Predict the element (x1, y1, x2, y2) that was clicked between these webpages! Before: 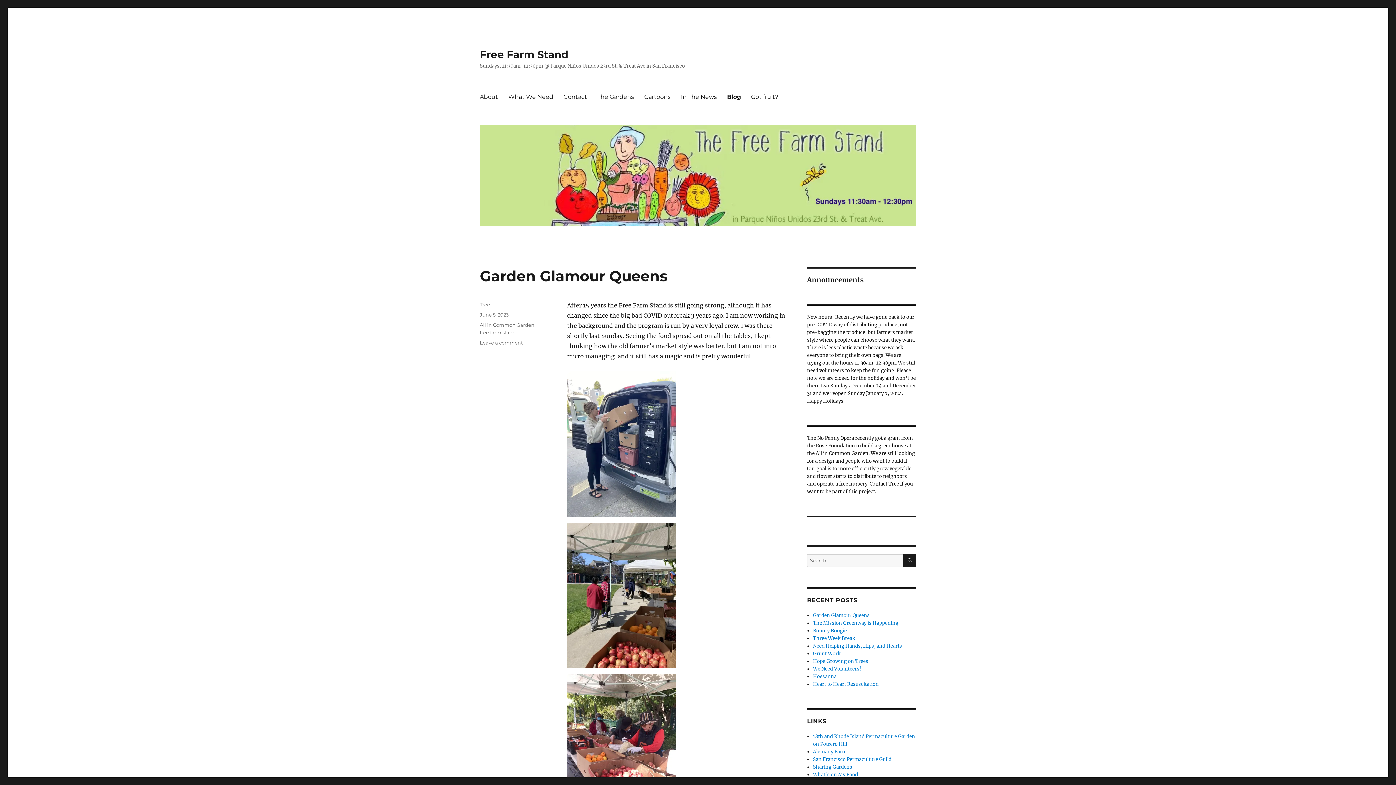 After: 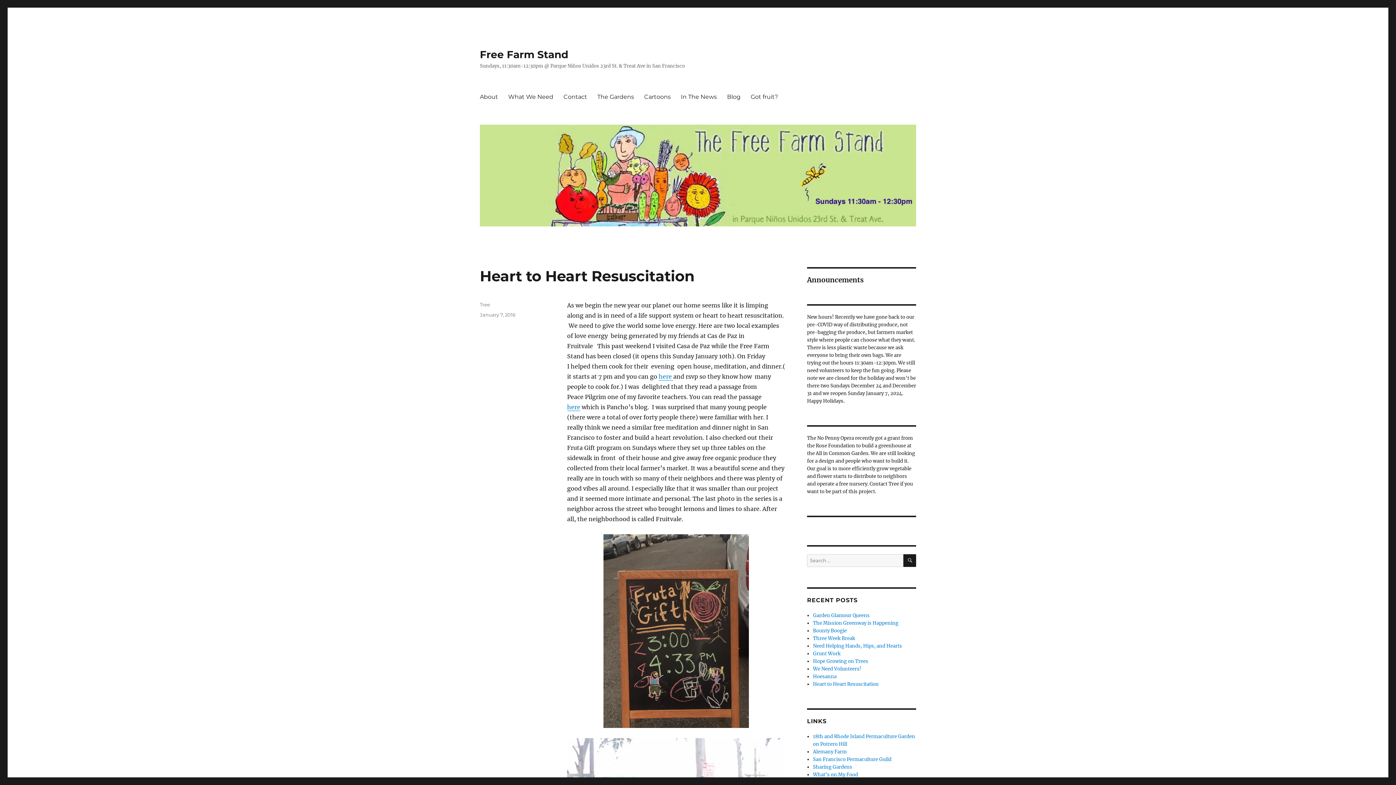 Action: label: Heart to Heart Resuscitation bbox: (813, 681, 879, 687)